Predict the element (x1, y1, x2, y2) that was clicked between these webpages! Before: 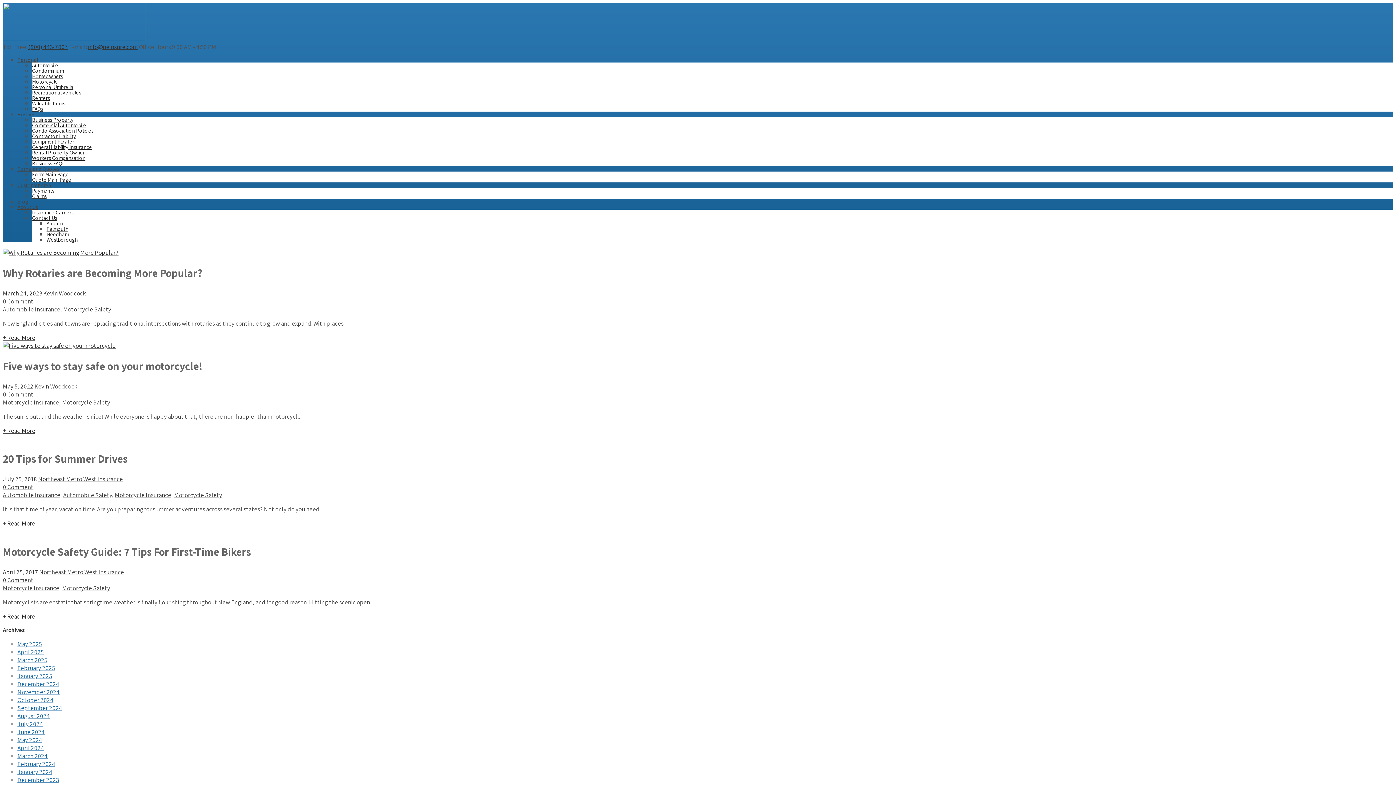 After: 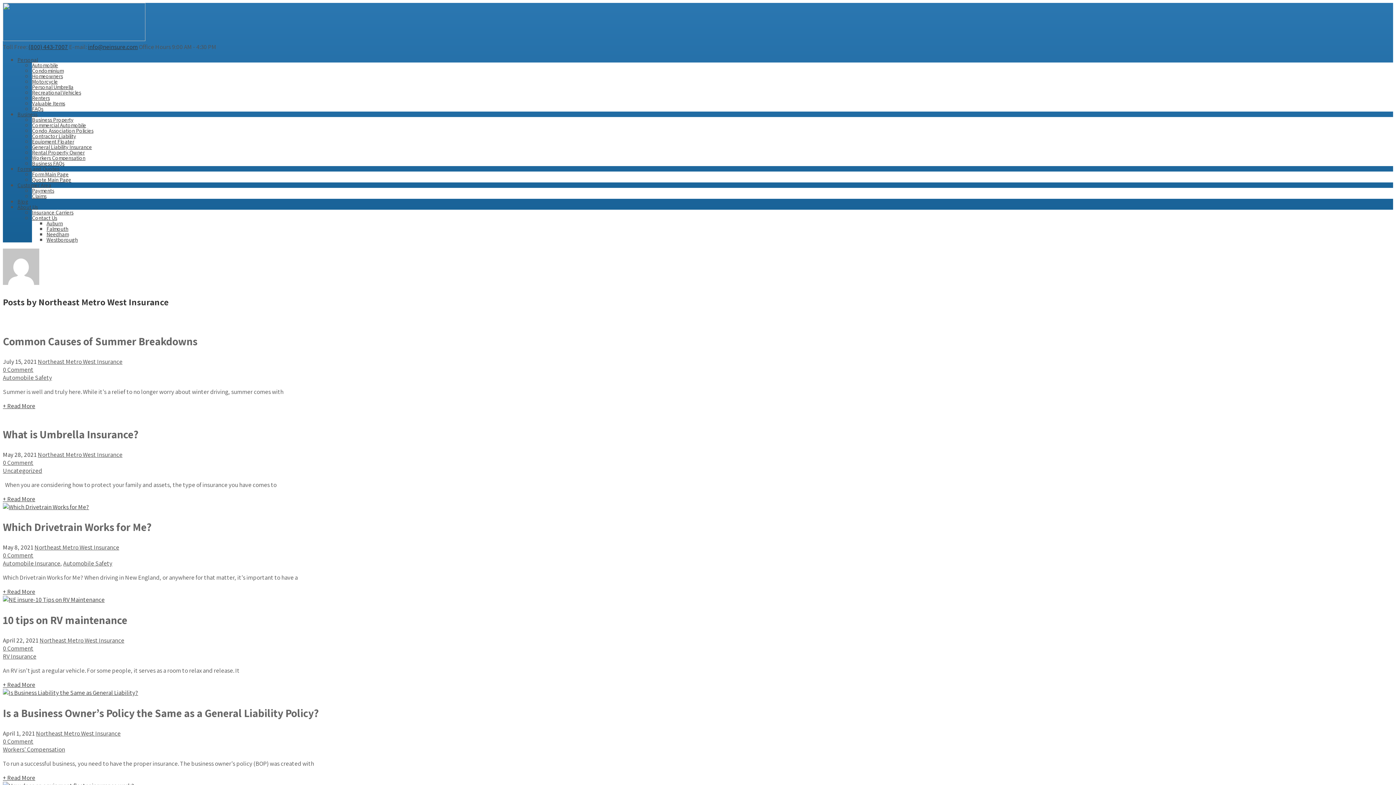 Action: label: Northeast Metro West Insurance bbox: (39, 568, 124, 576)